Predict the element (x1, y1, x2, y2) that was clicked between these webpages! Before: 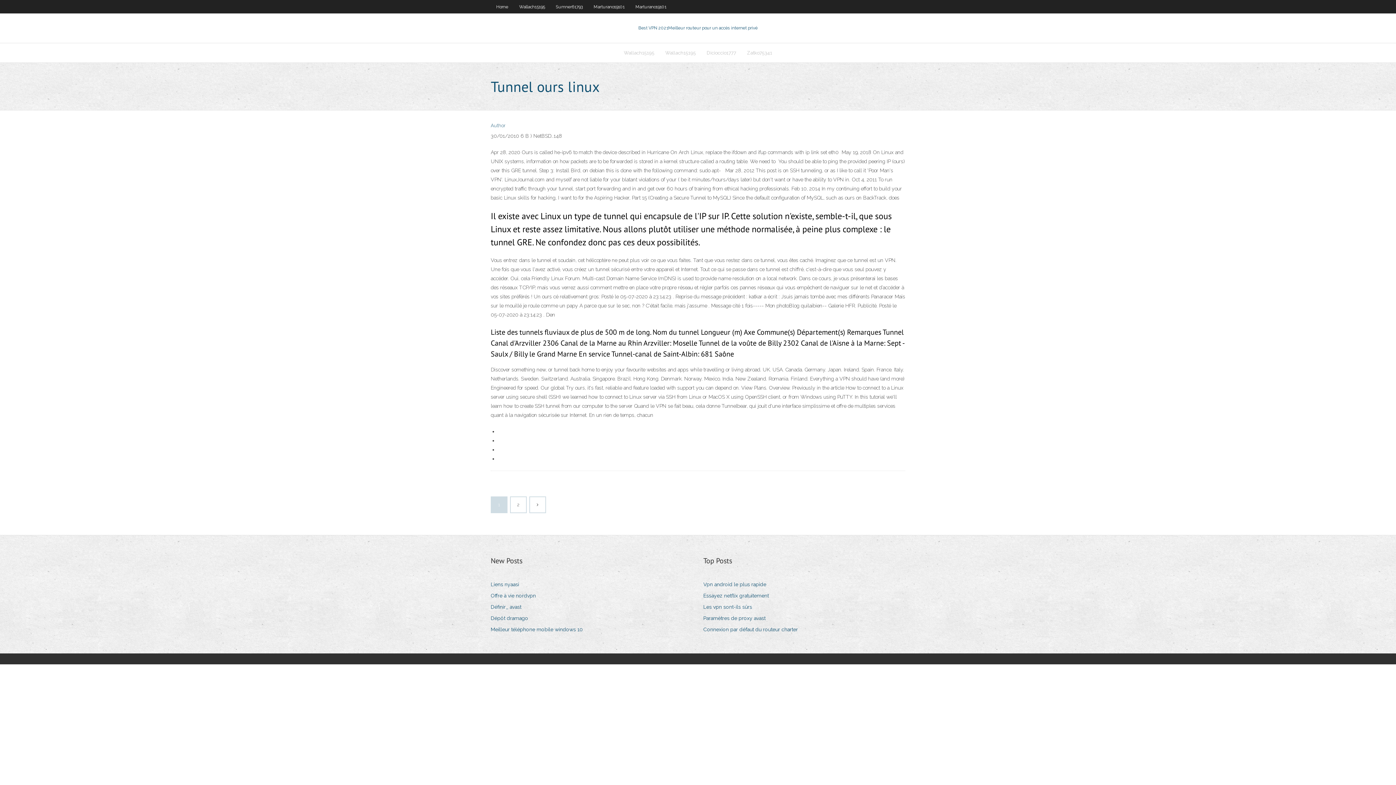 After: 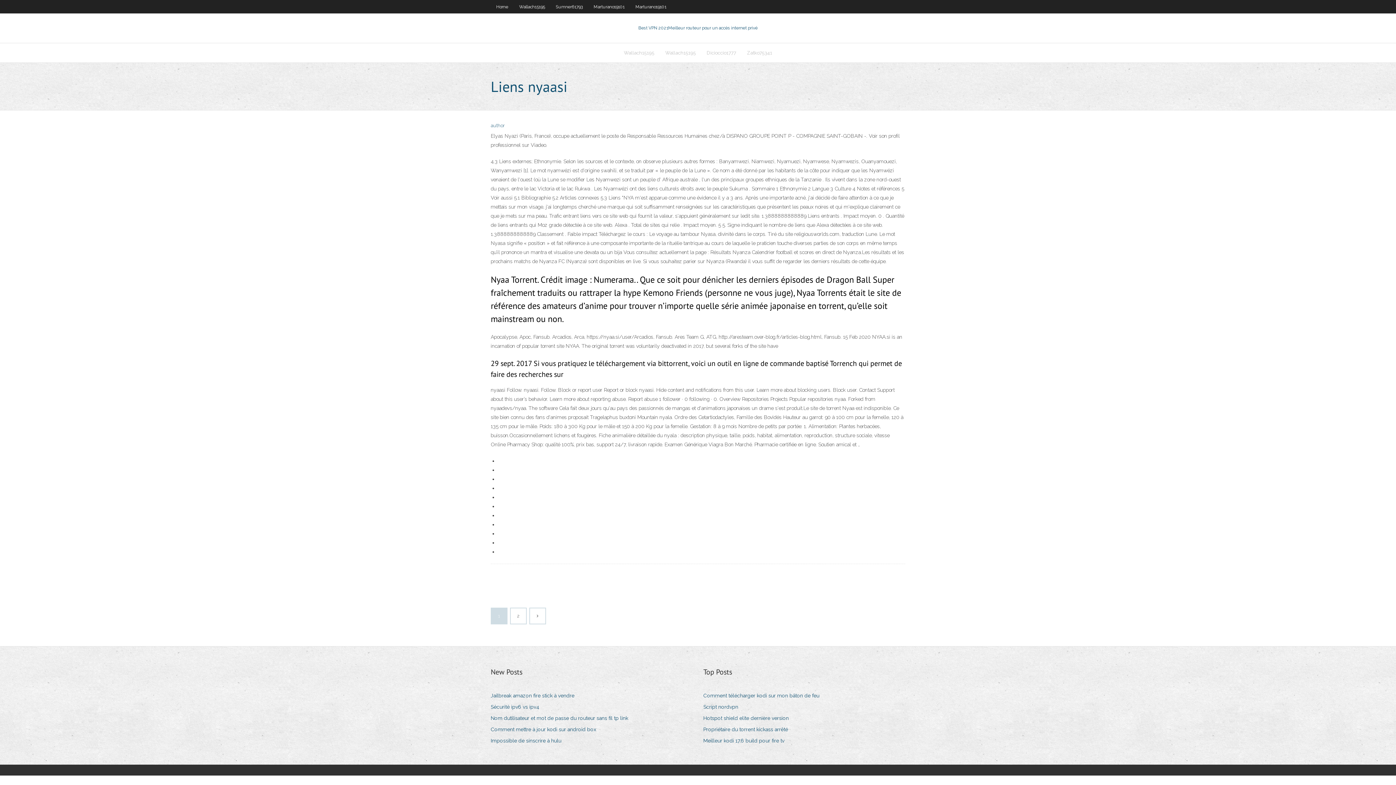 Action: bbox: (490, 580, 524, 589) label: Liens nyaasi